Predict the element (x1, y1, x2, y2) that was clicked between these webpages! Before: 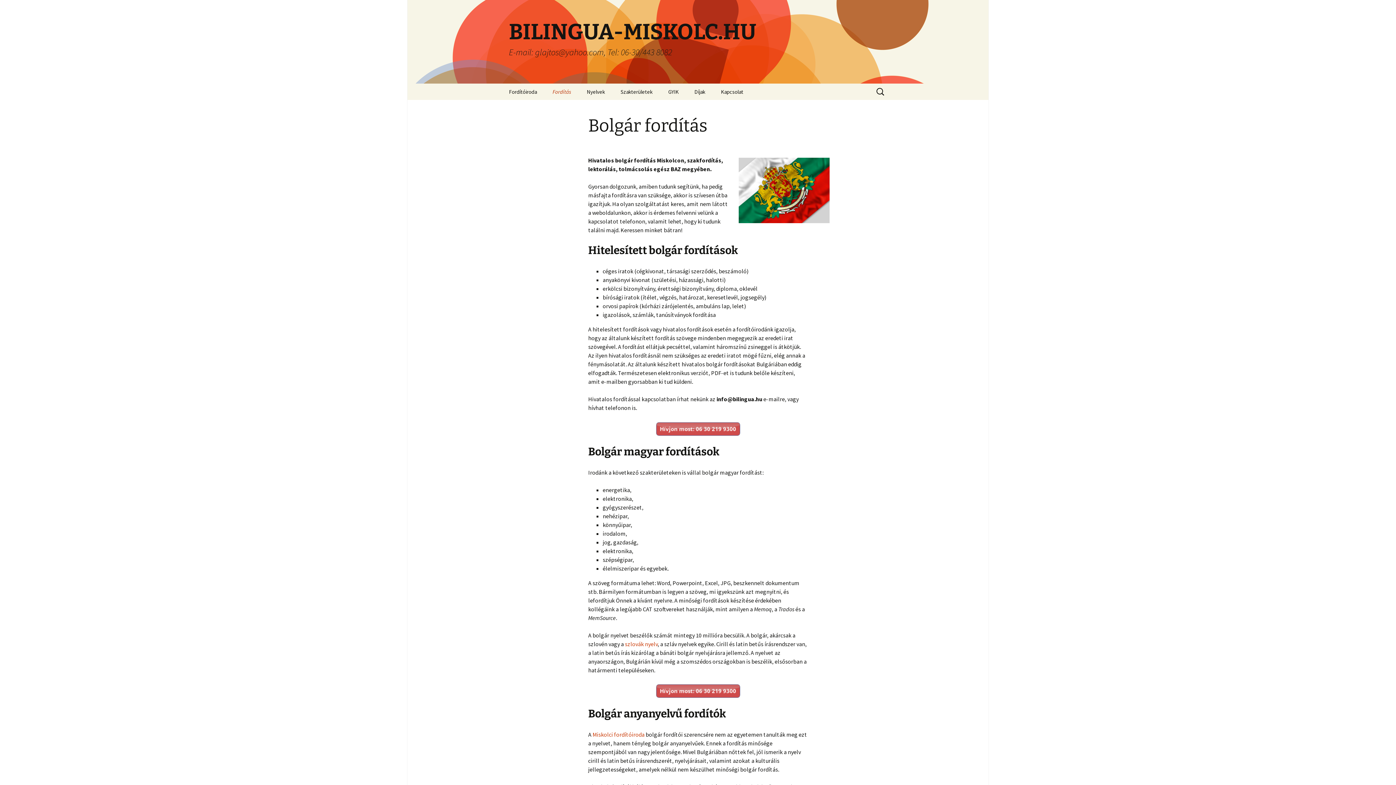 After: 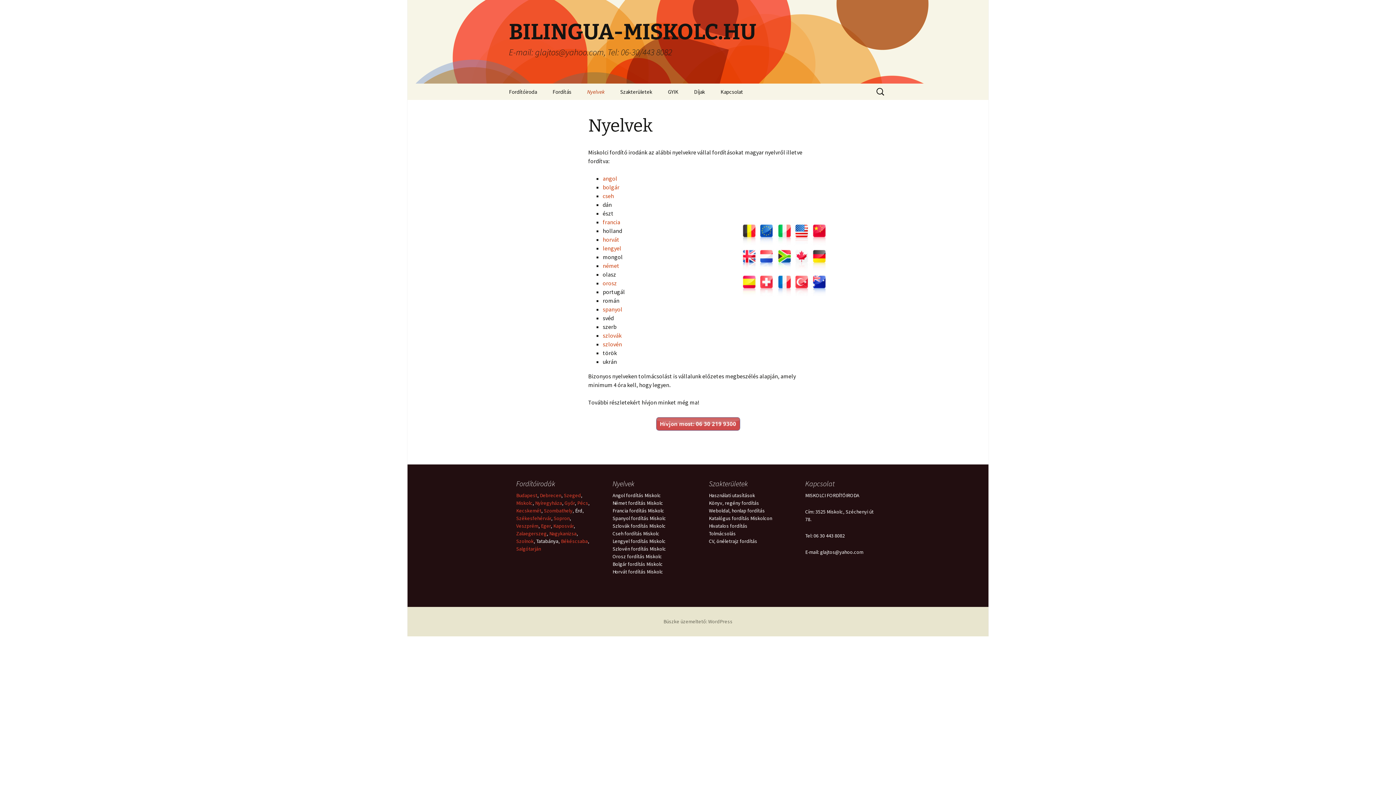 Action: bbox: (579, 83, 612, 100) label: Nyelvek